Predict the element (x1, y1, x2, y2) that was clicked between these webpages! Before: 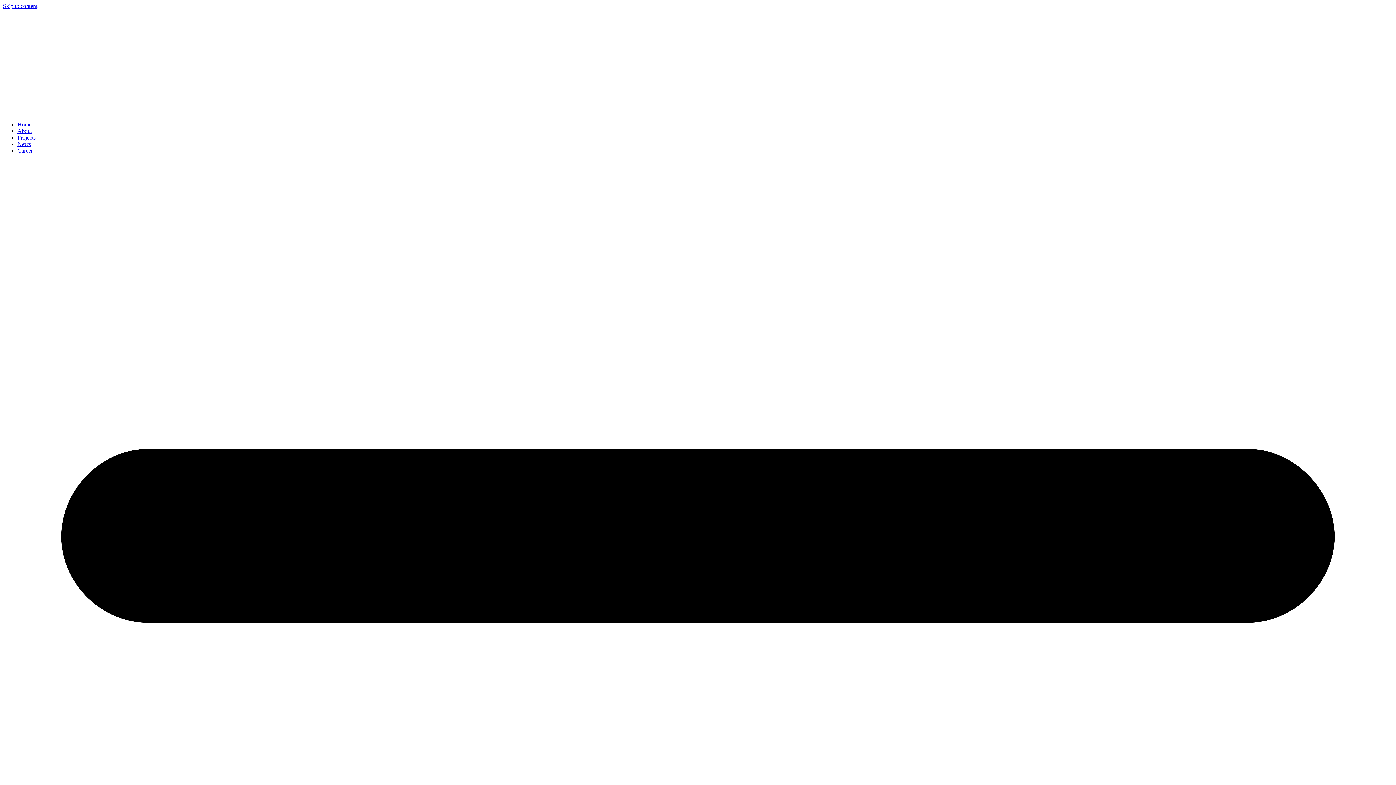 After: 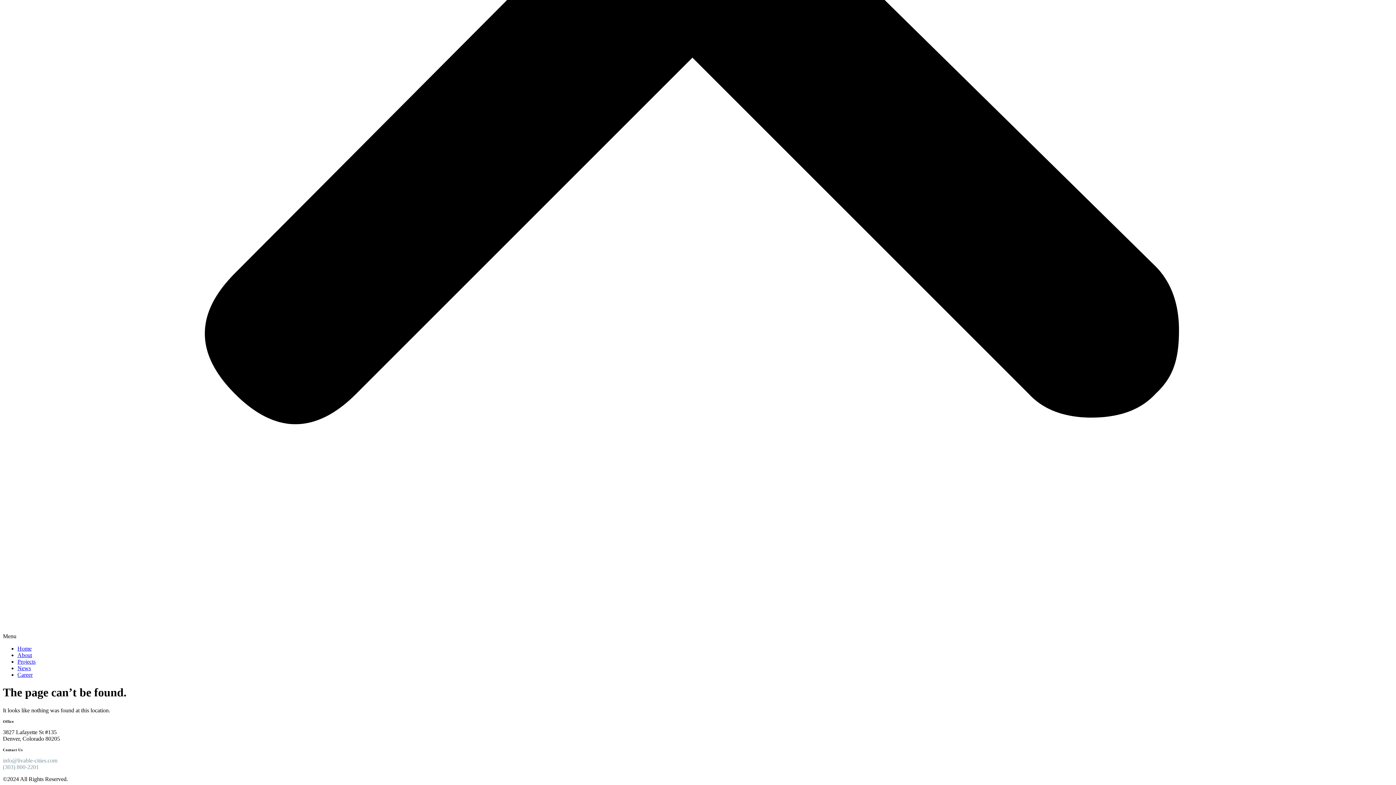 Action: label: Skip to content bbox: (2, 2, 37, 9)